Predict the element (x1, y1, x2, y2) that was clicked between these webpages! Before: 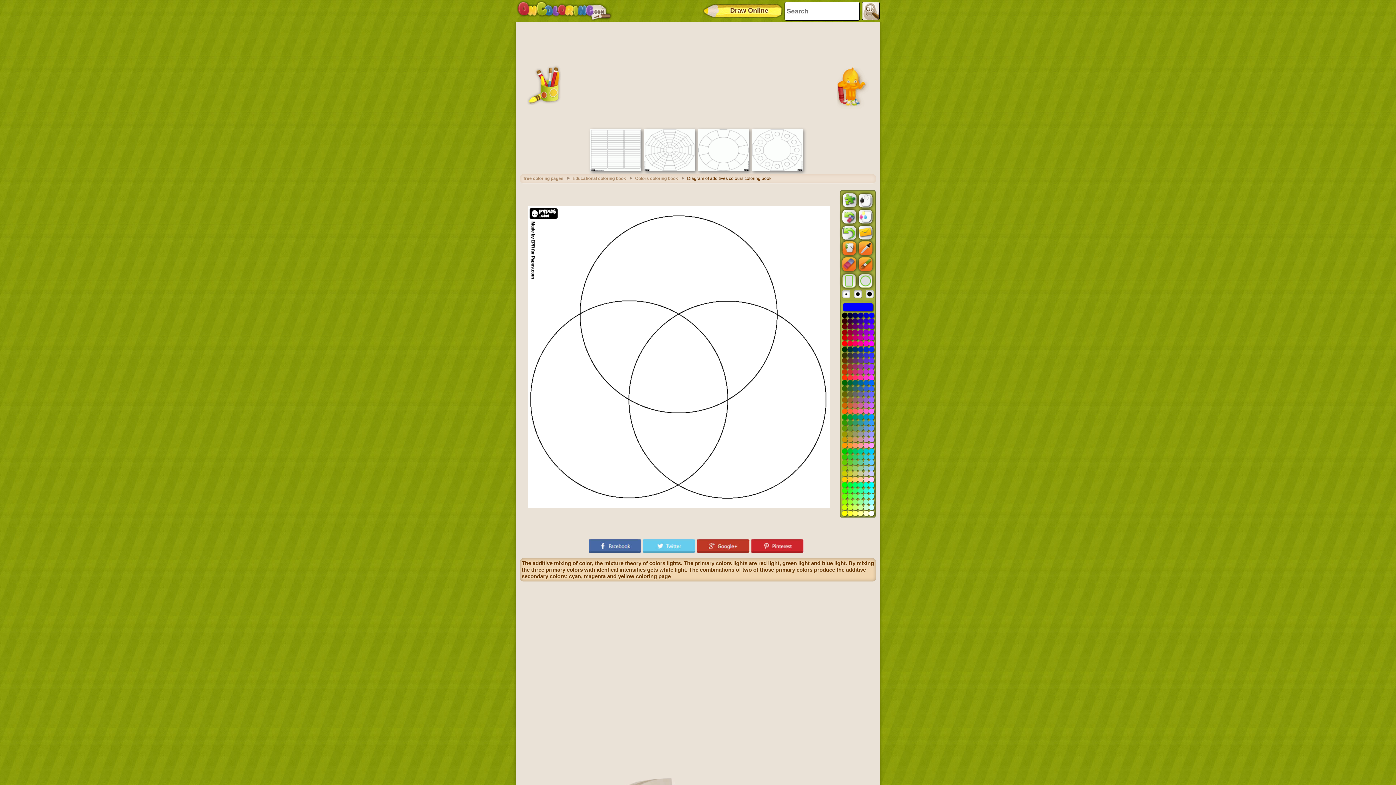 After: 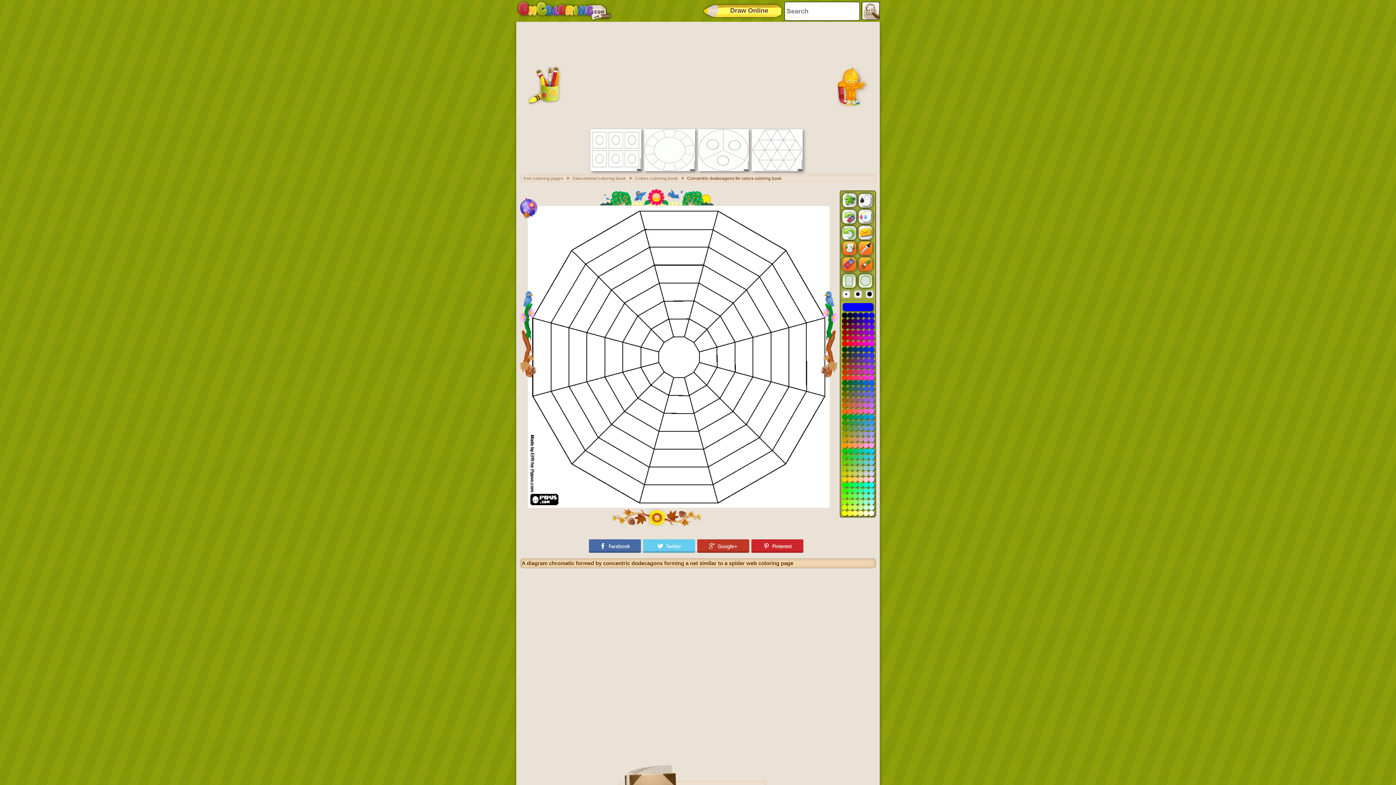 Action: bbox: (644, 167, 695, 172)